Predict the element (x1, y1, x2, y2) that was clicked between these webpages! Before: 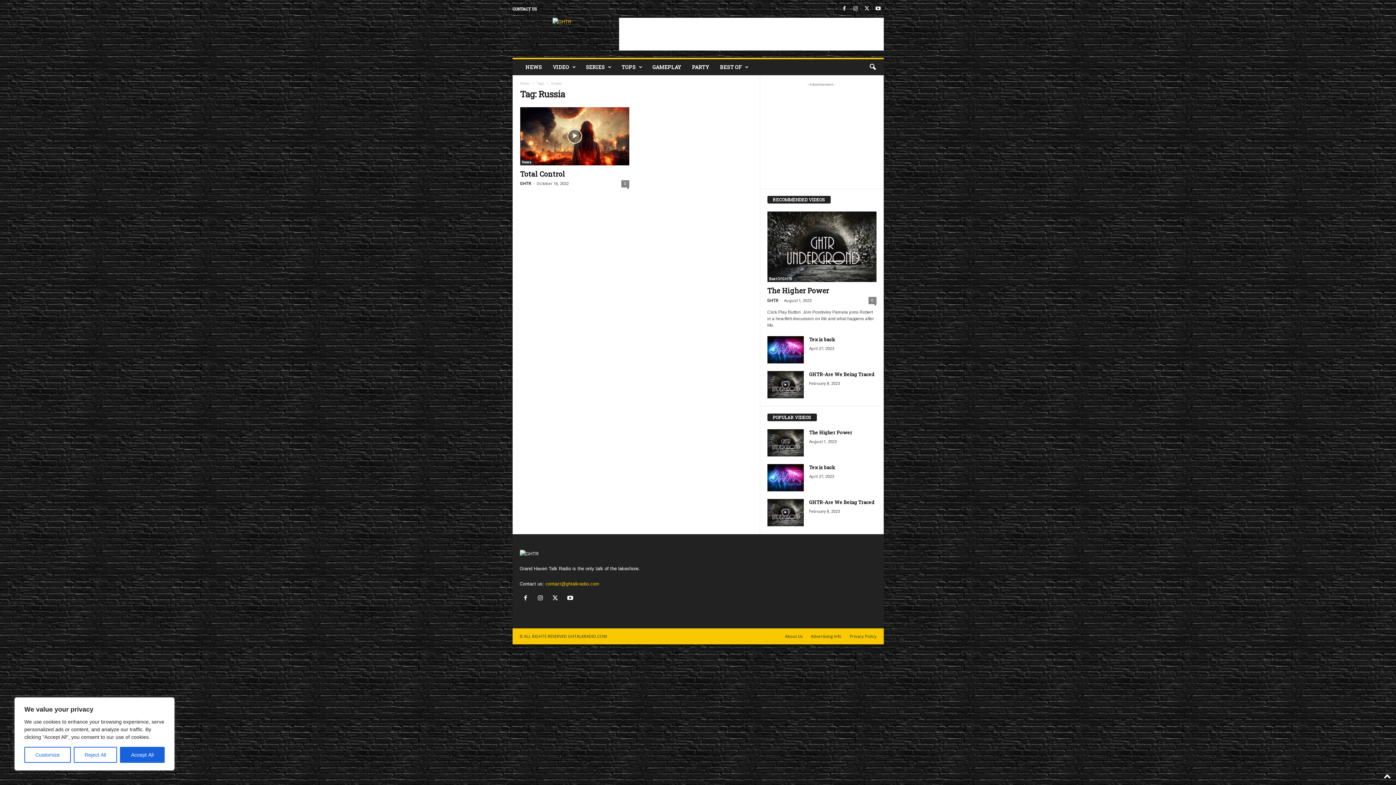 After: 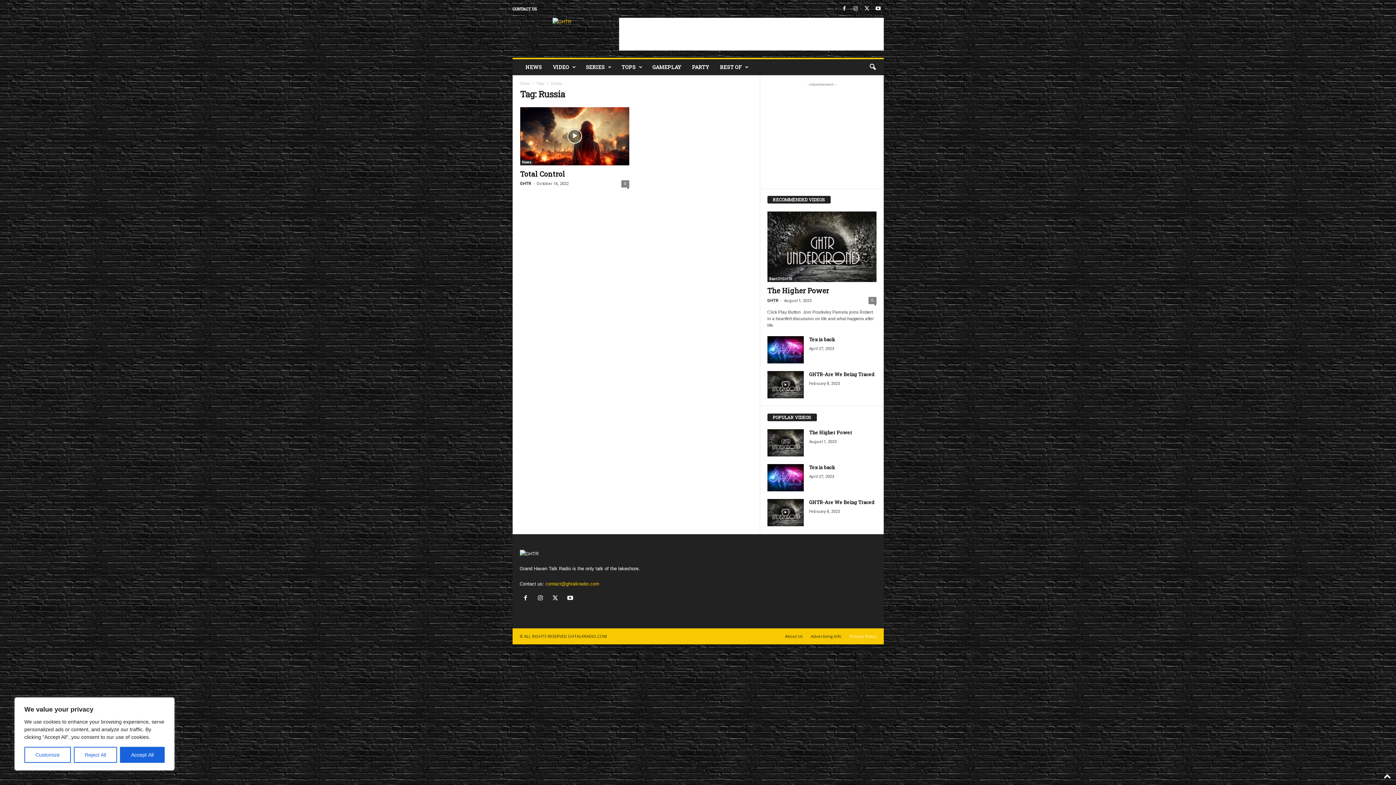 Action: label: Privacy Policy bbox: (846, 633, 876, 639)